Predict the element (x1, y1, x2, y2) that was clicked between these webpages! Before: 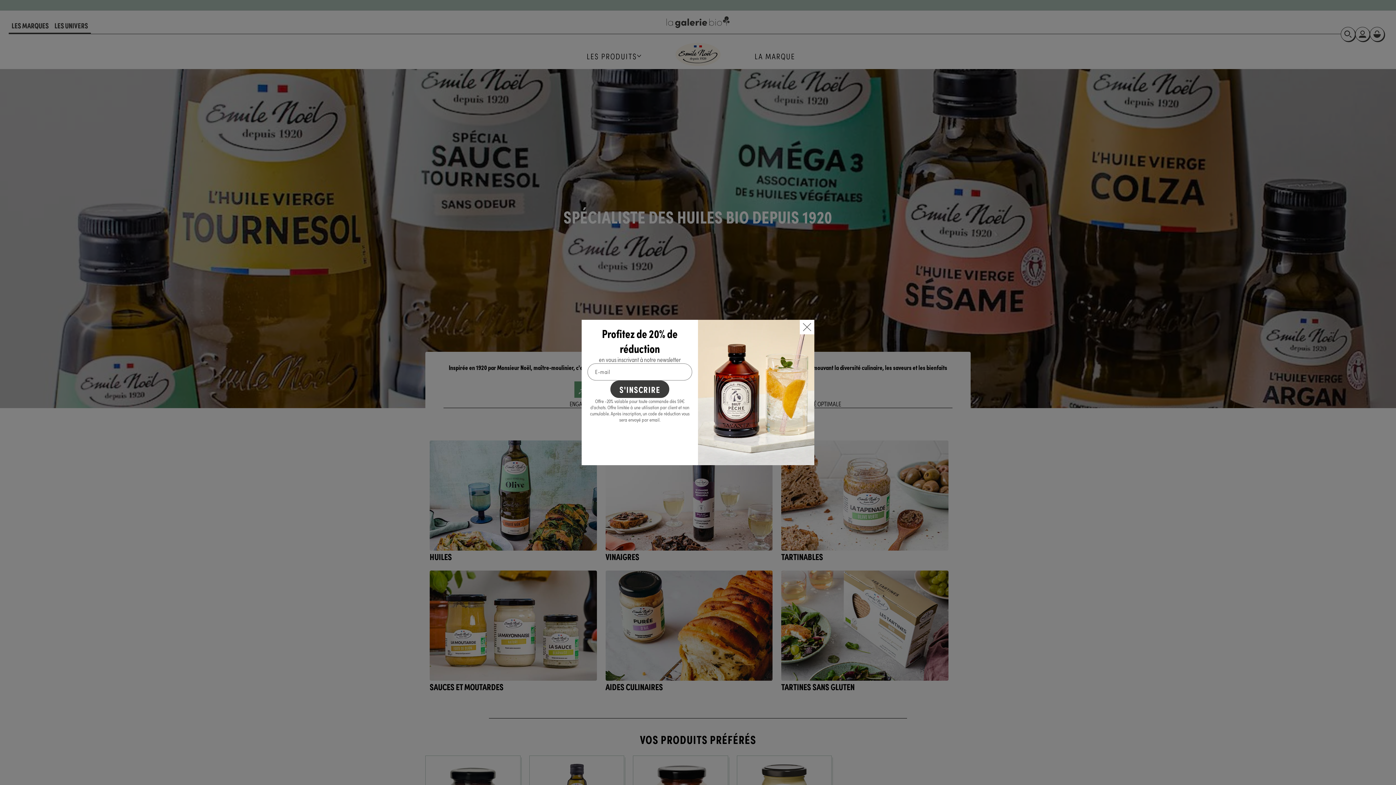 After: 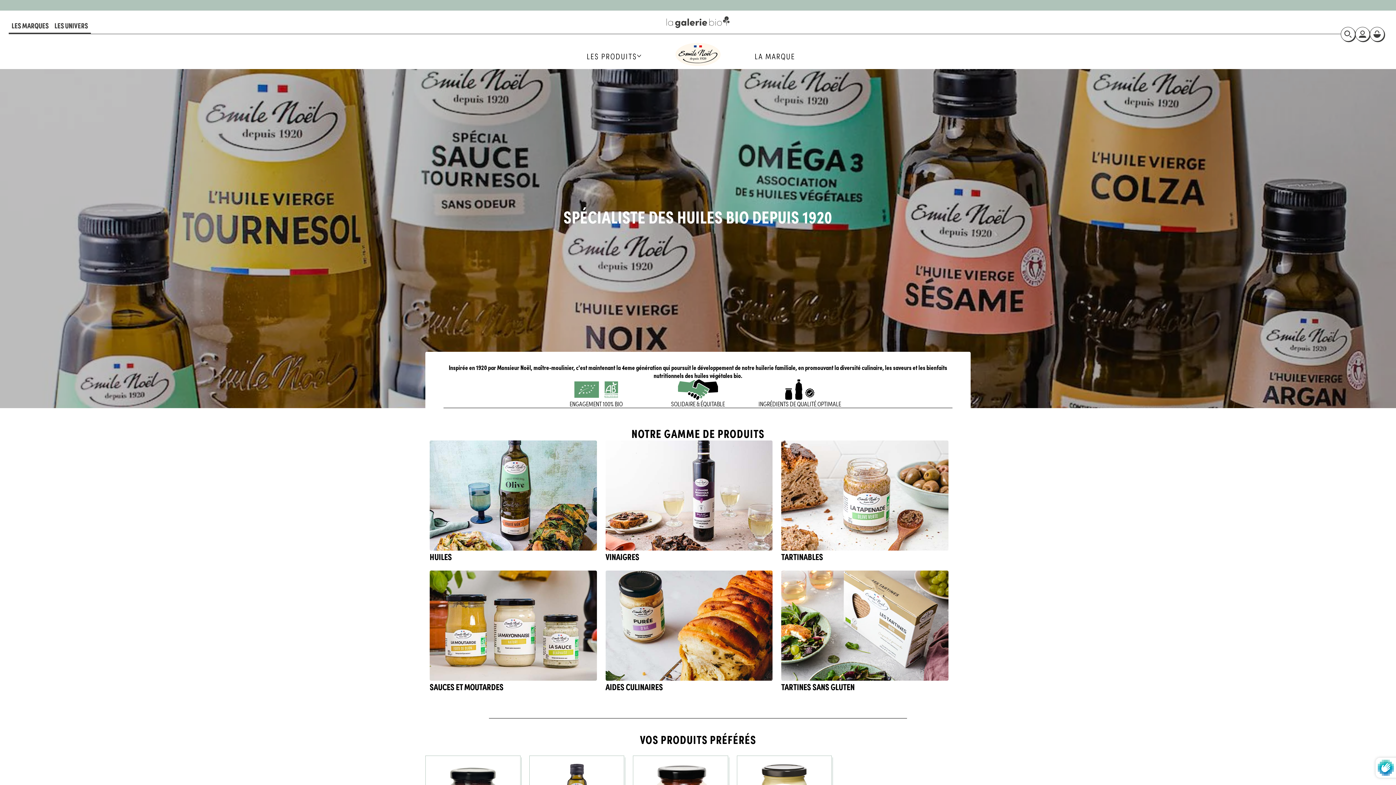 Action: label: S'inscrire bbox: (610, 380, 669, 398)